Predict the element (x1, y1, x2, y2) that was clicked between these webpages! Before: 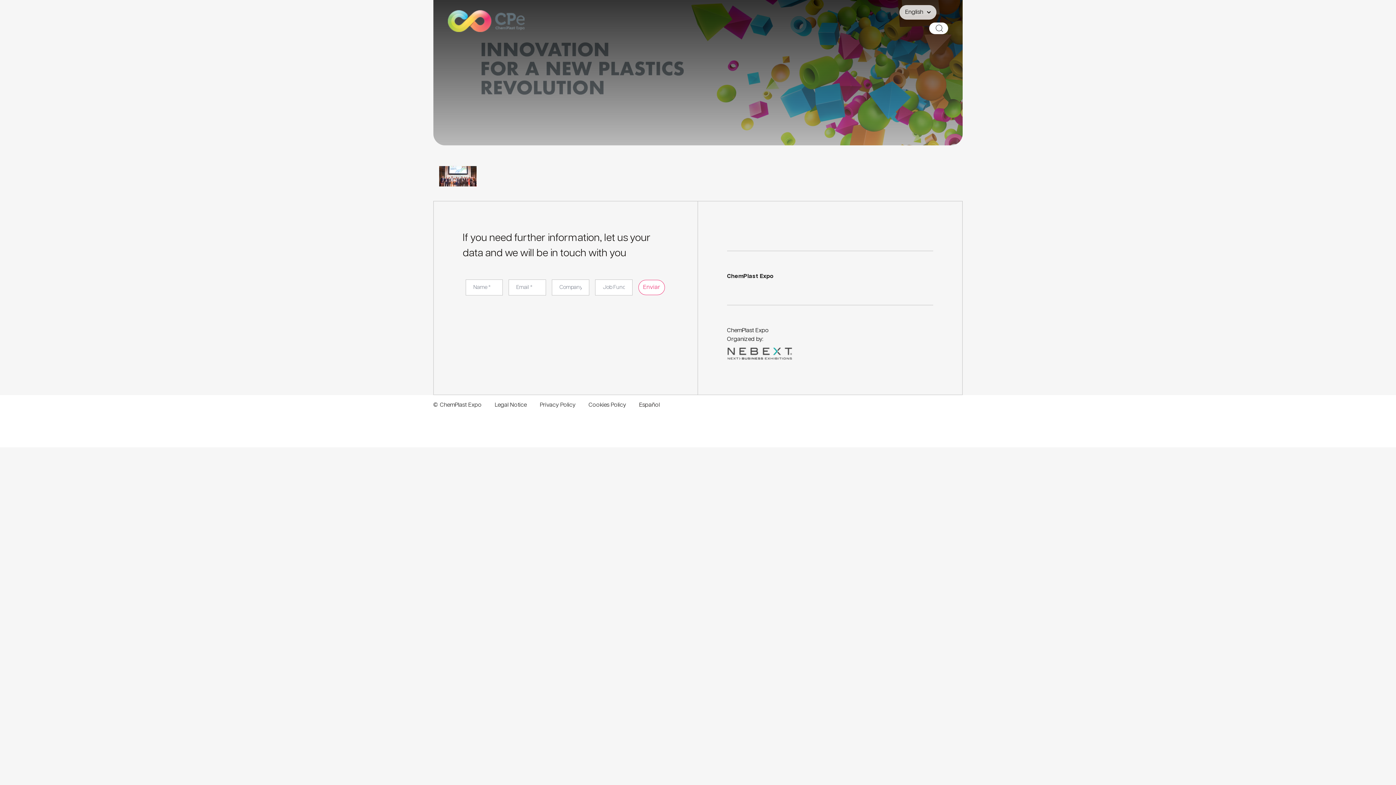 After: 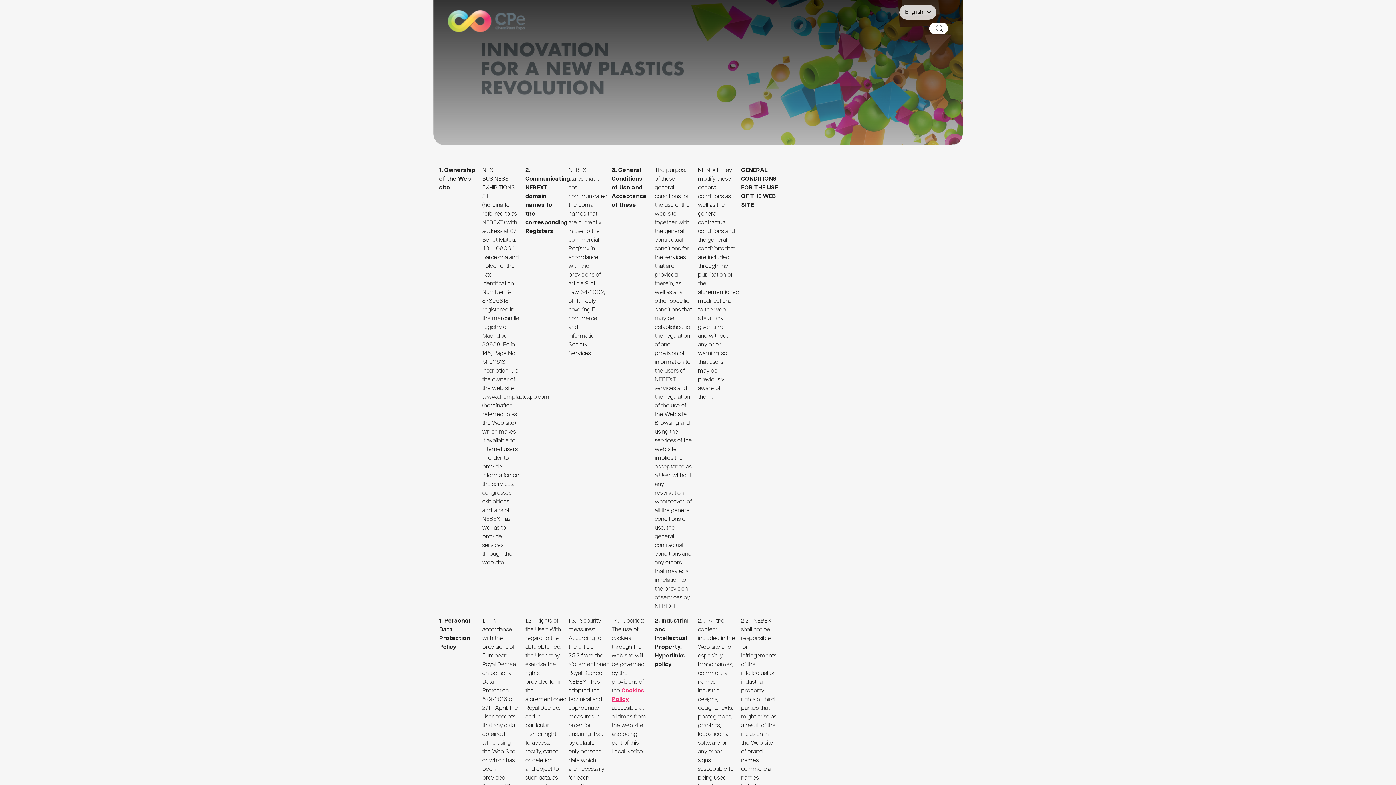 Action: bbox: (494, 402, 526, 408) label: Legal Notice